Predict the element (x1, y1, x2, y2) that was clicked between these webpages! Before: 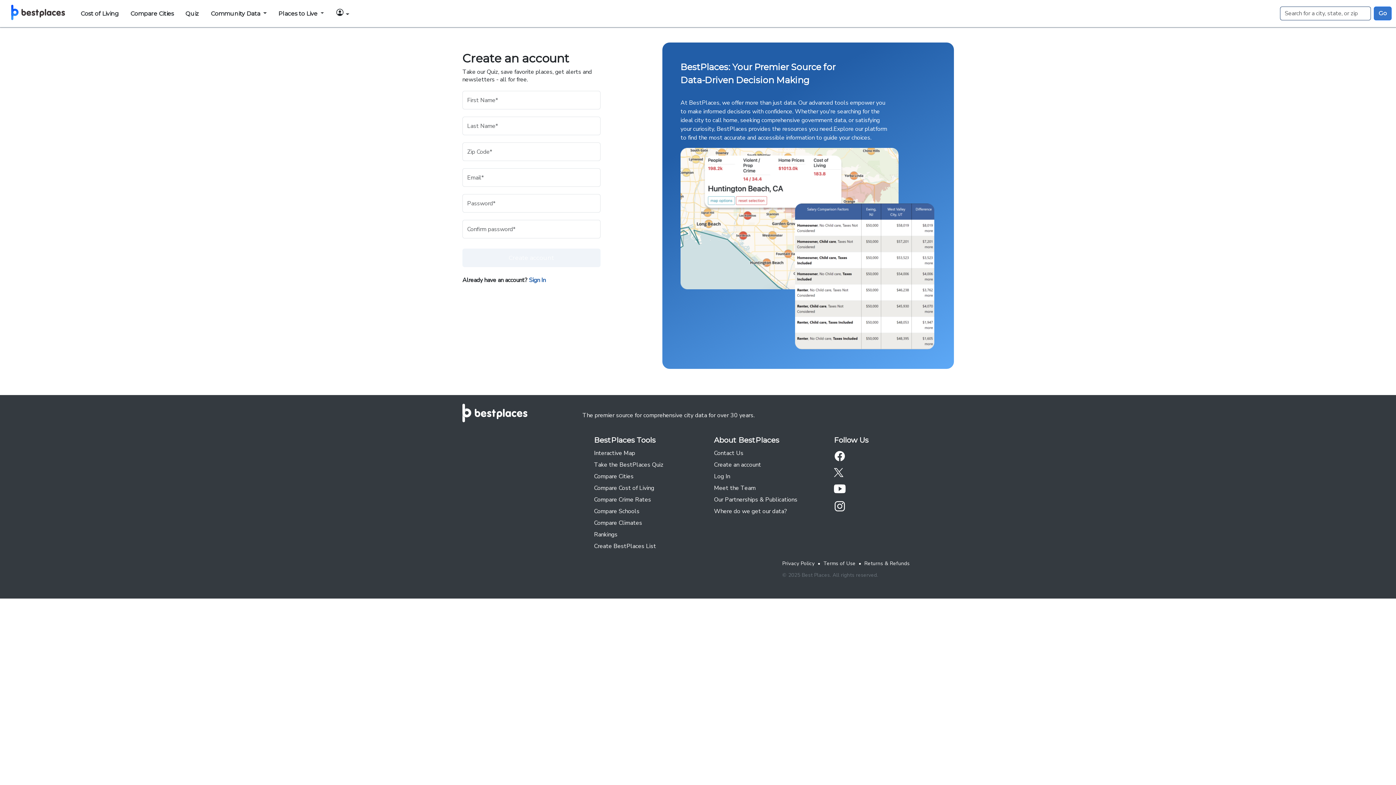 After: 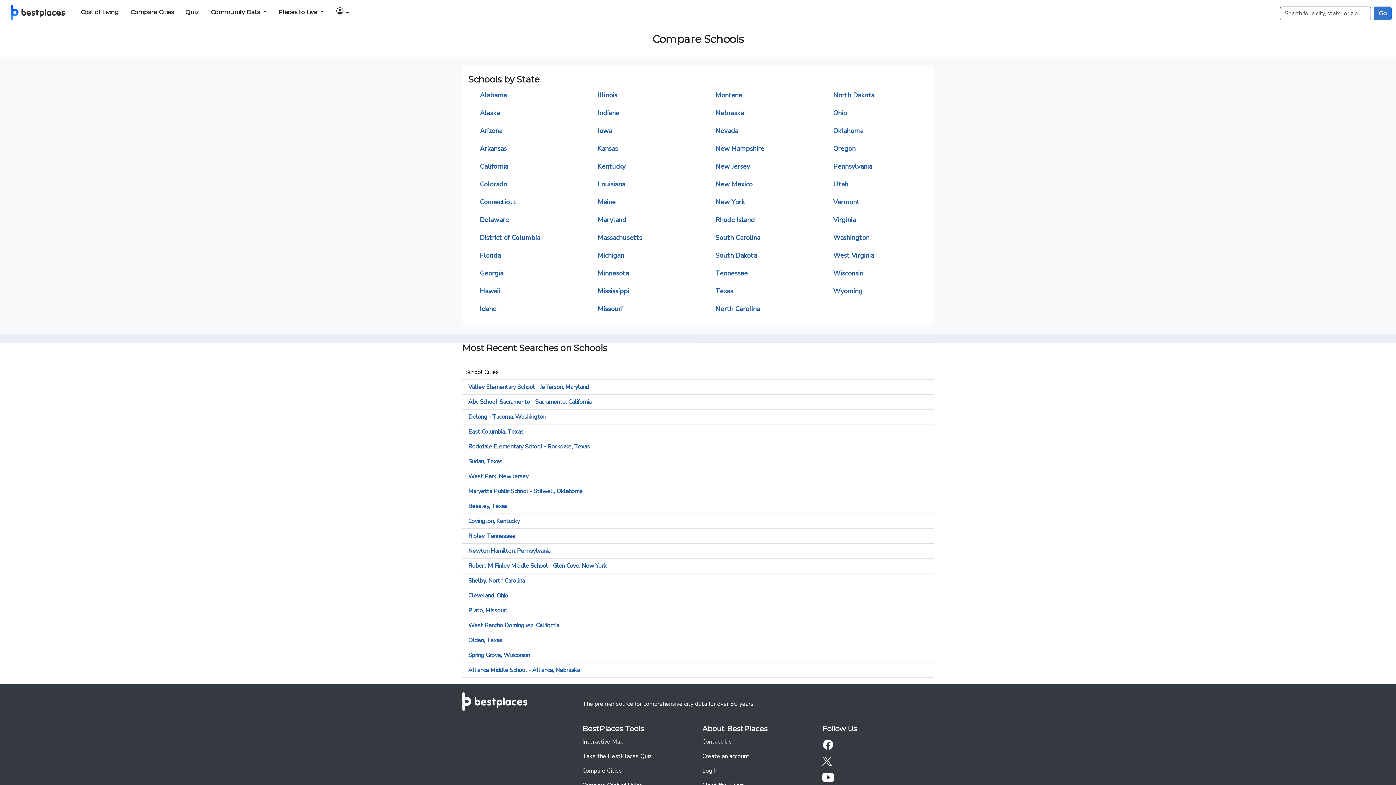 Action: label: Compare Schools bbox: (594, 507, 639, 515)